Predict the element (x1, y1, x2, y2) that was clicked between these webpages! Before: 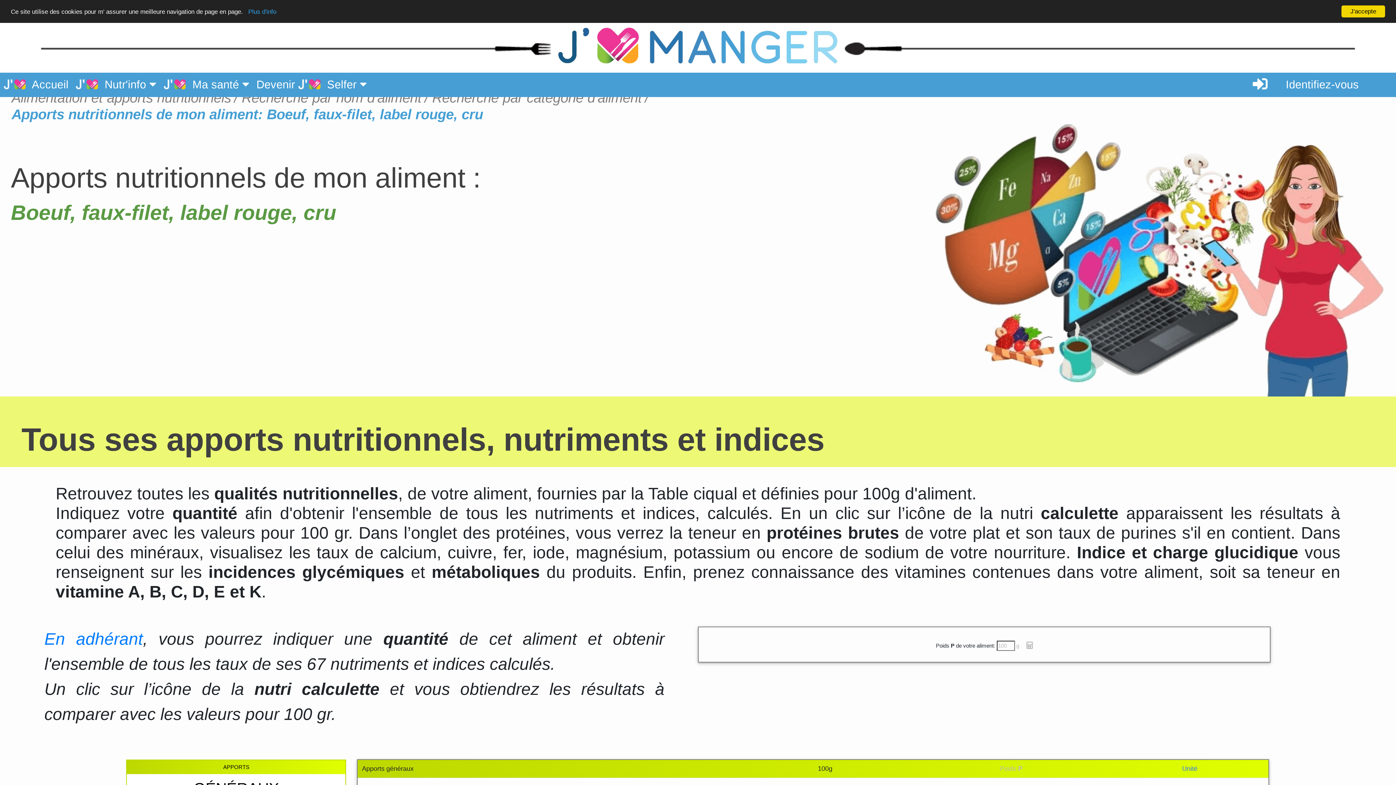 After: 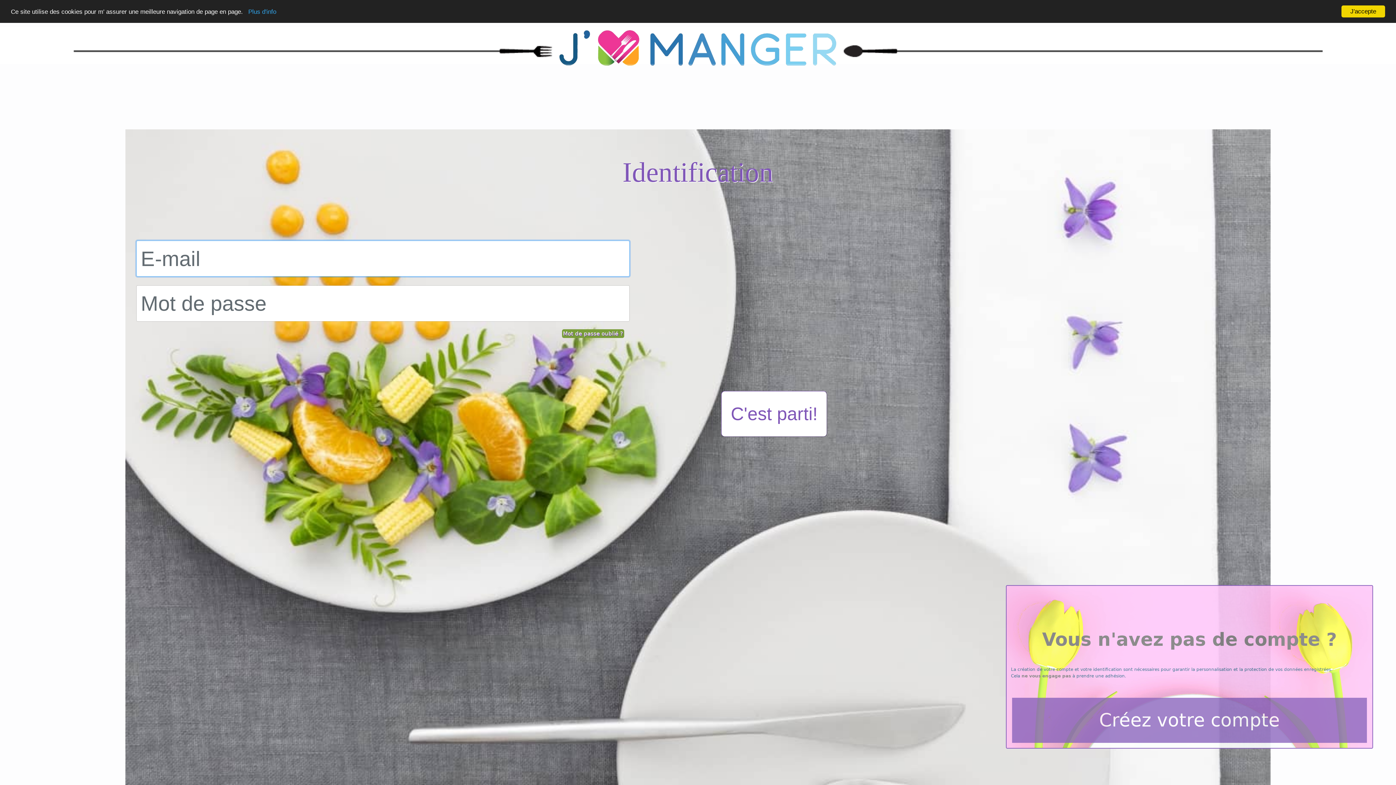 Action: bbox: (1215, 72, 1396, 96) label:  Identifiez-vous